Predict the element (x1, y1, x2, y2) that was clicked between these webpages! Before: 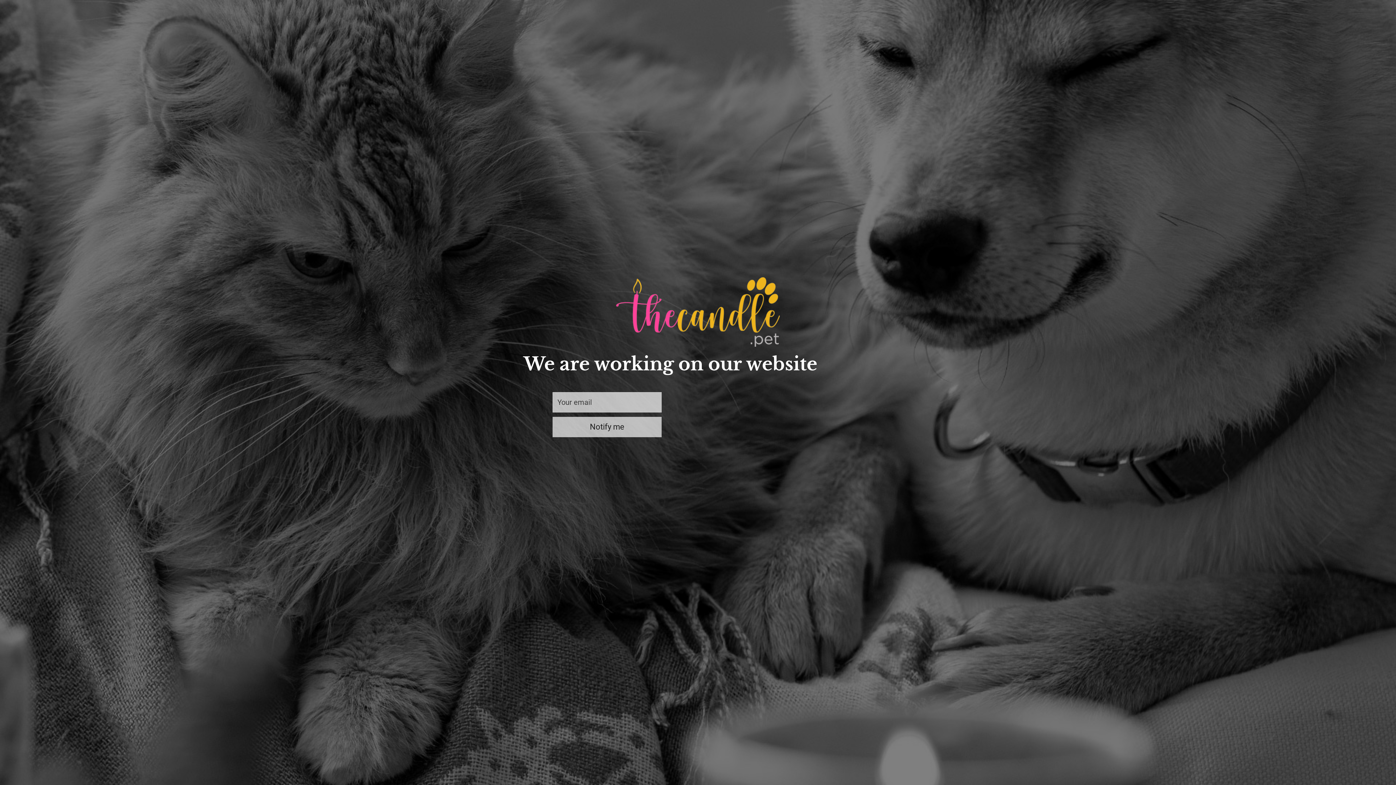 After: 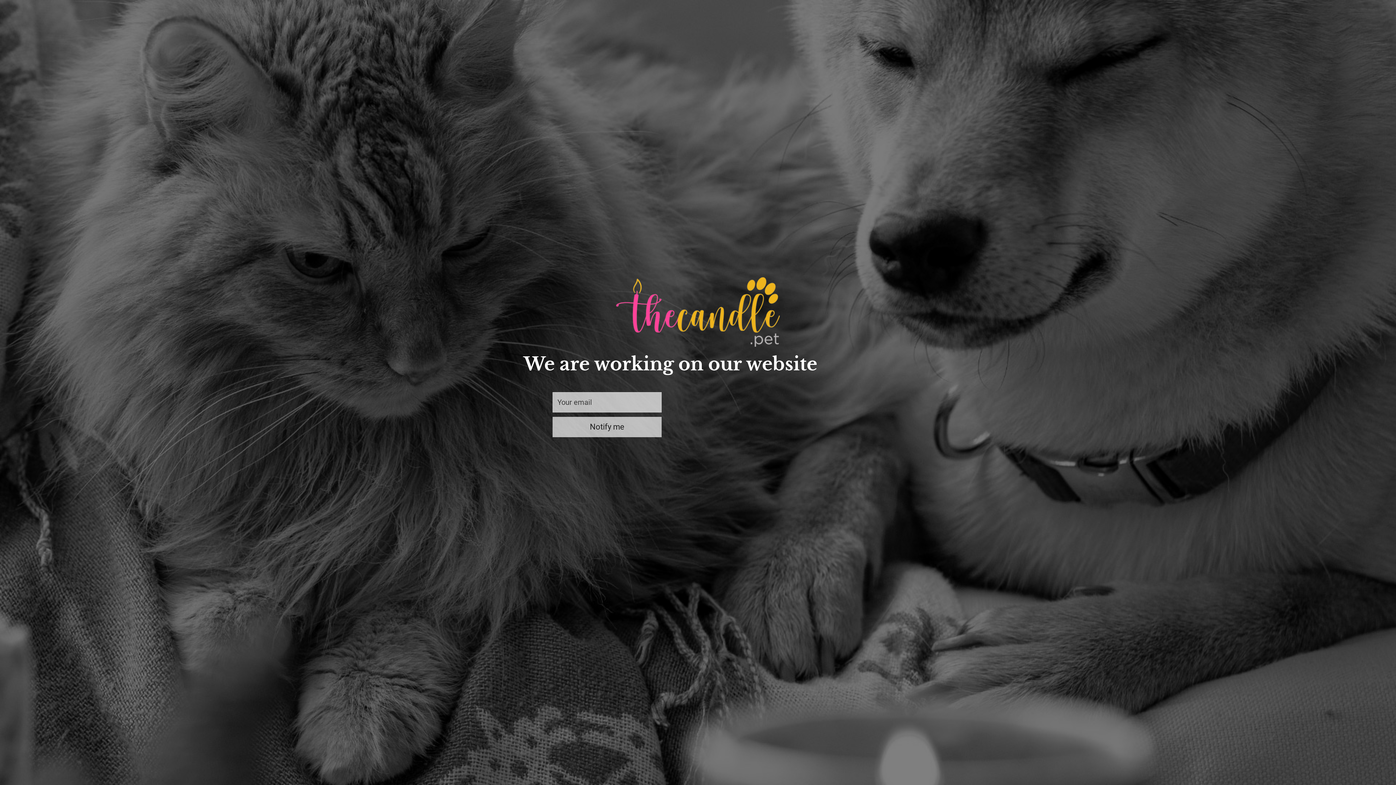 Action: bbox: (552, 417, 661, 437) label: Notify me